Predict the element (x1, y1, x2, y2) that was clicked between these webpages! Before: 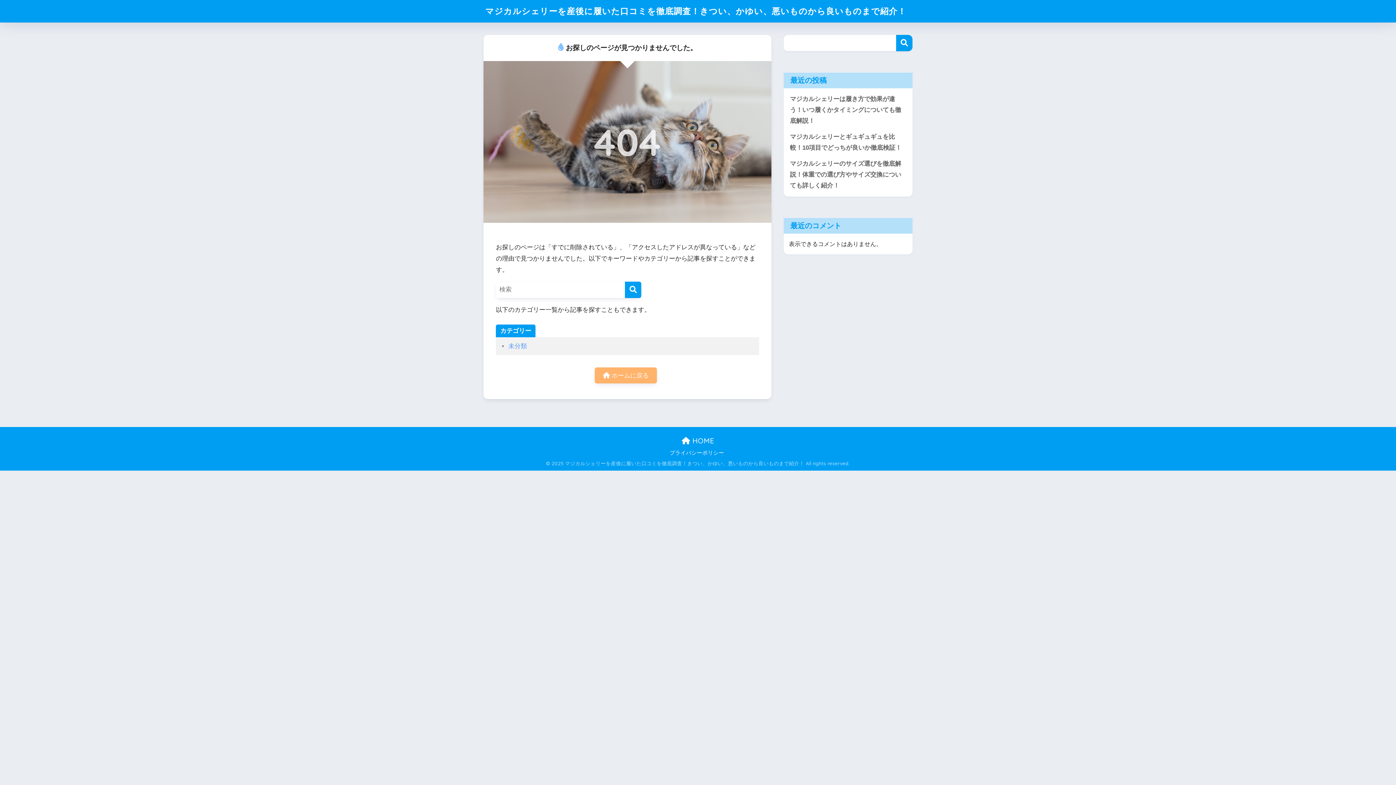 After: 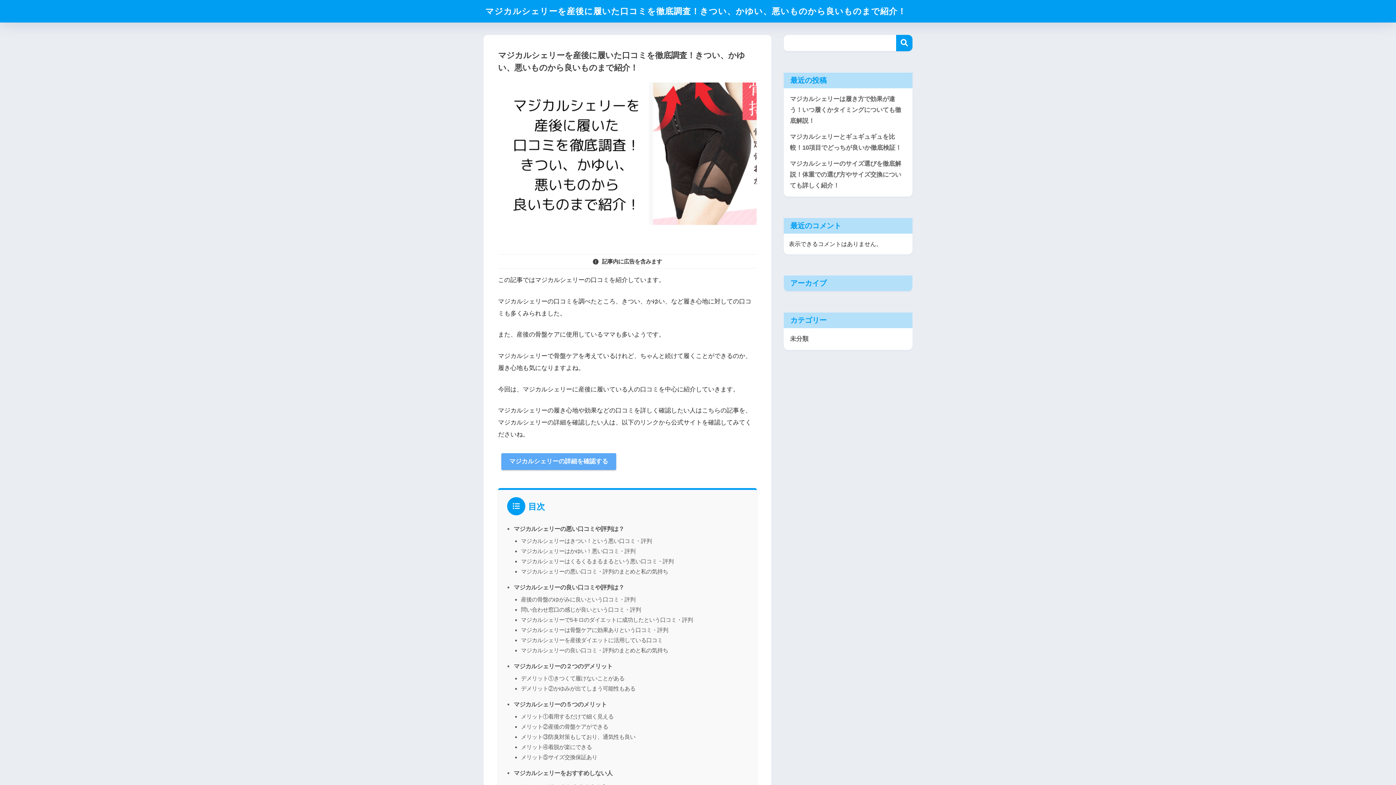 Action: bbox: (682, 436, 714, 445) label:  HOME